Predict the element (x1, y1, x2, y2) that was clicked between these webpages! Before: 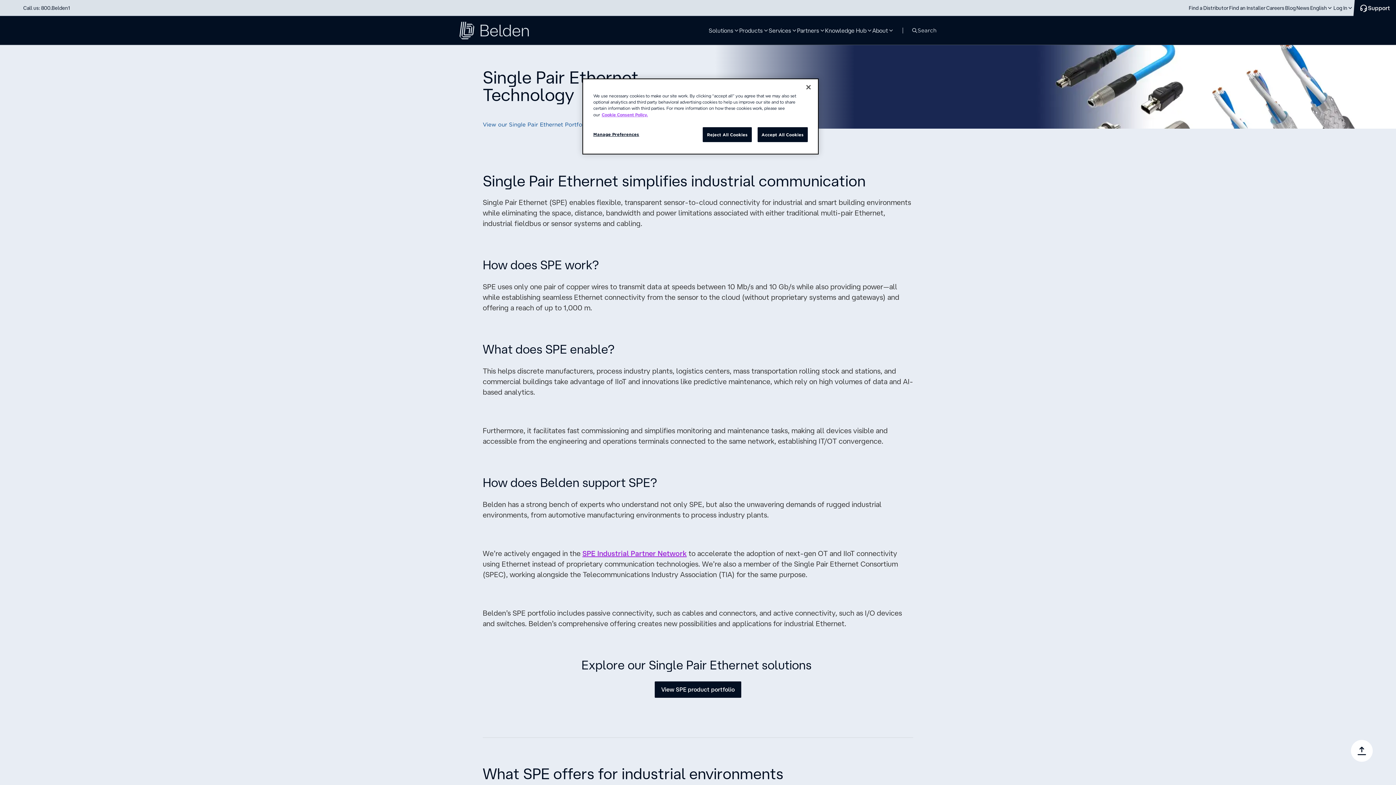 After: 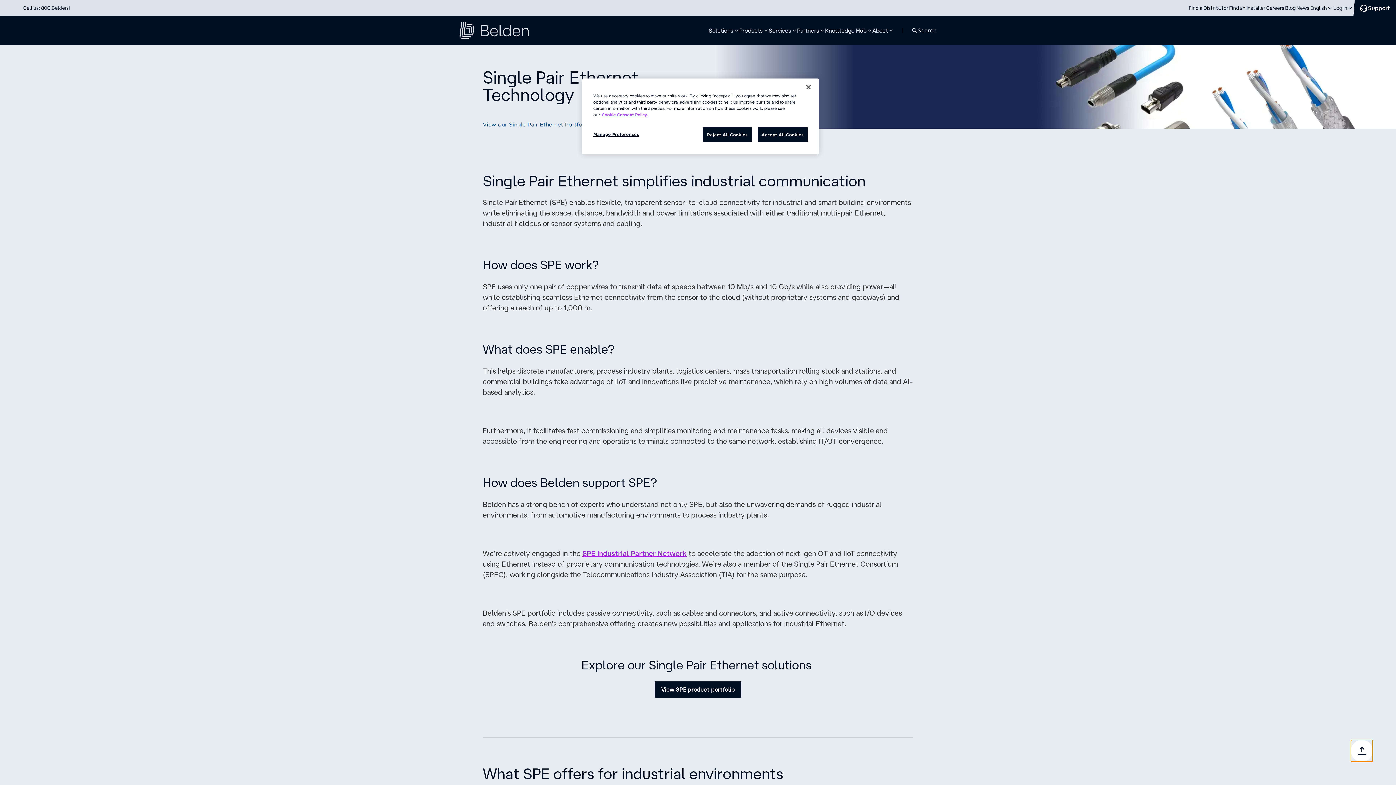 Action: label: Go to top bbox: (1351, 740, 1373, 762)